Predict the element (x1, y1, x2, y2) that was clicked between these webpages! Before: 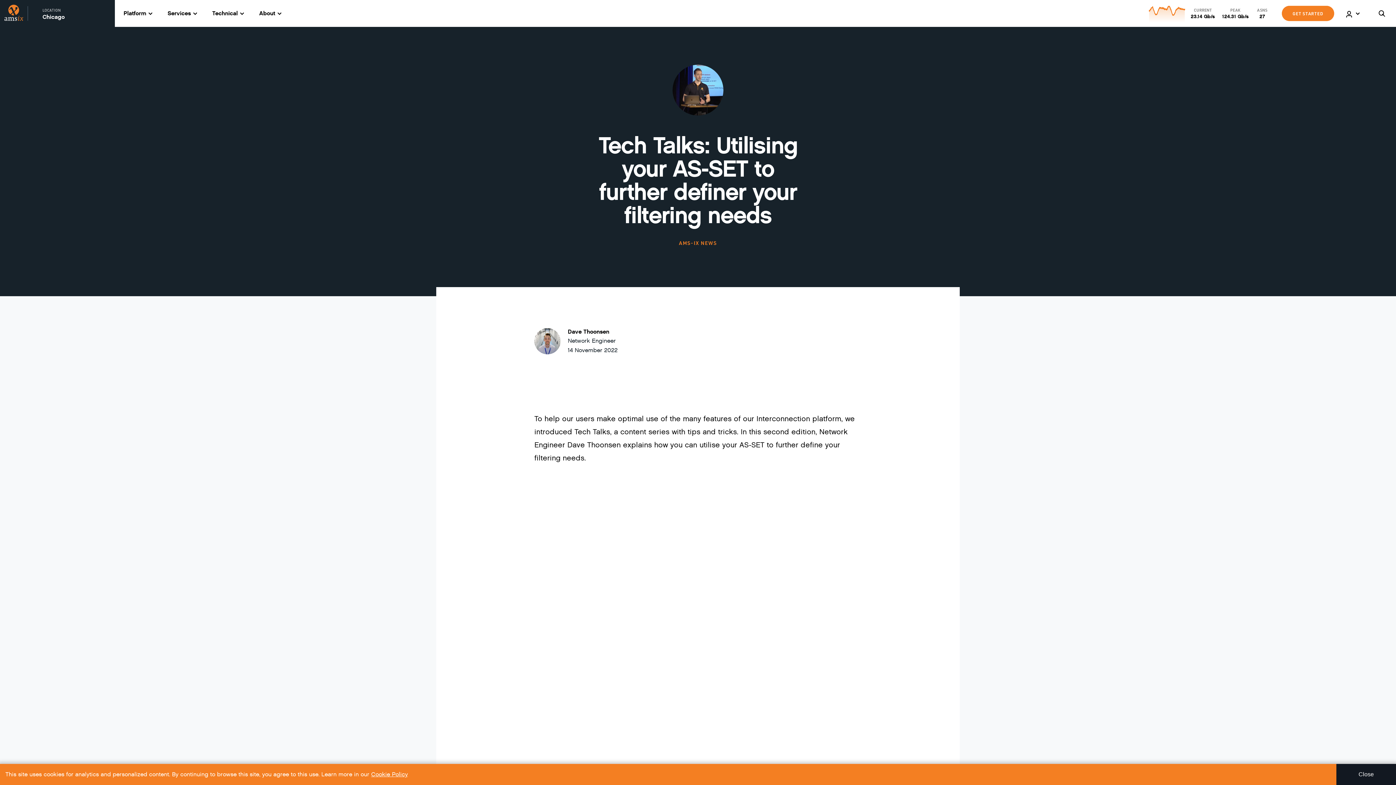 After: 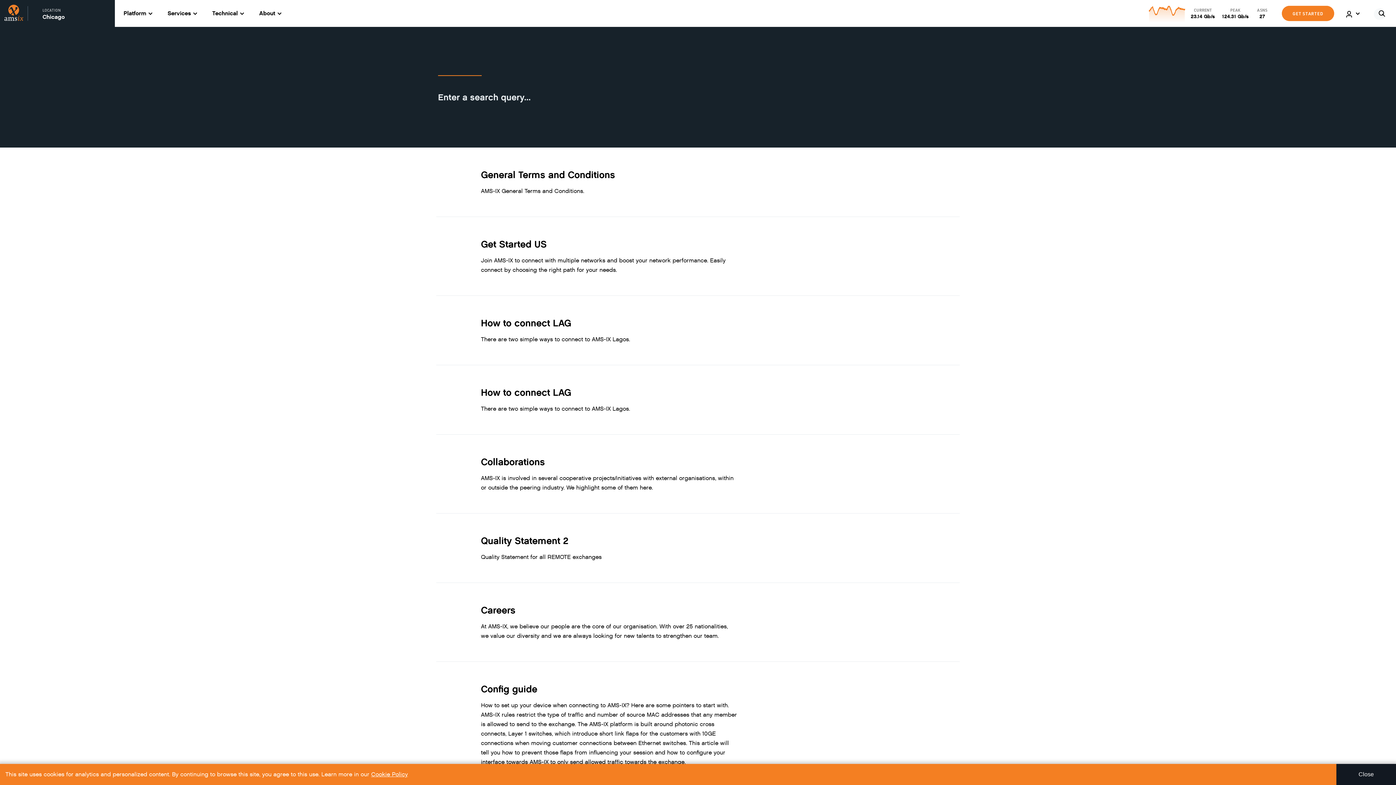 Action: bbox: (1378, 10, 1385, 18)